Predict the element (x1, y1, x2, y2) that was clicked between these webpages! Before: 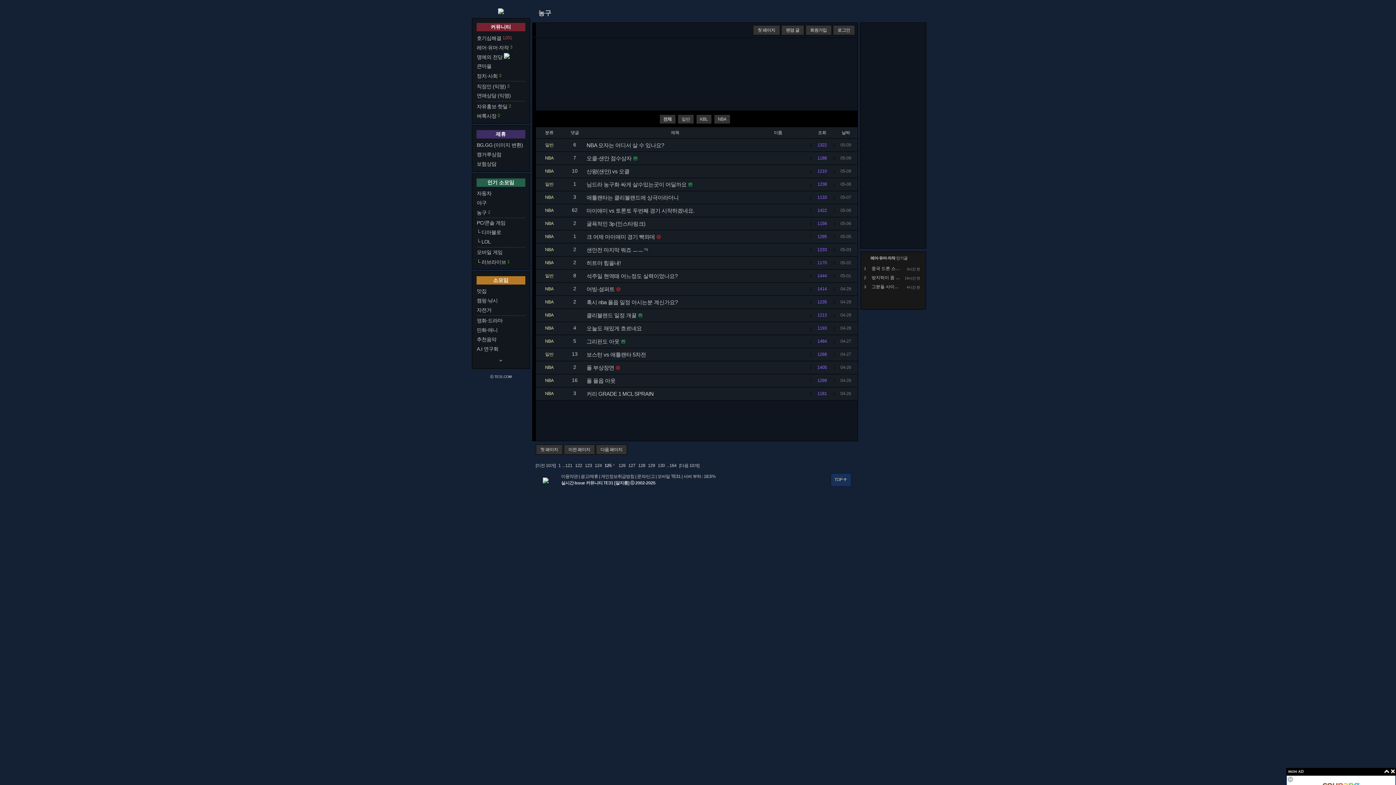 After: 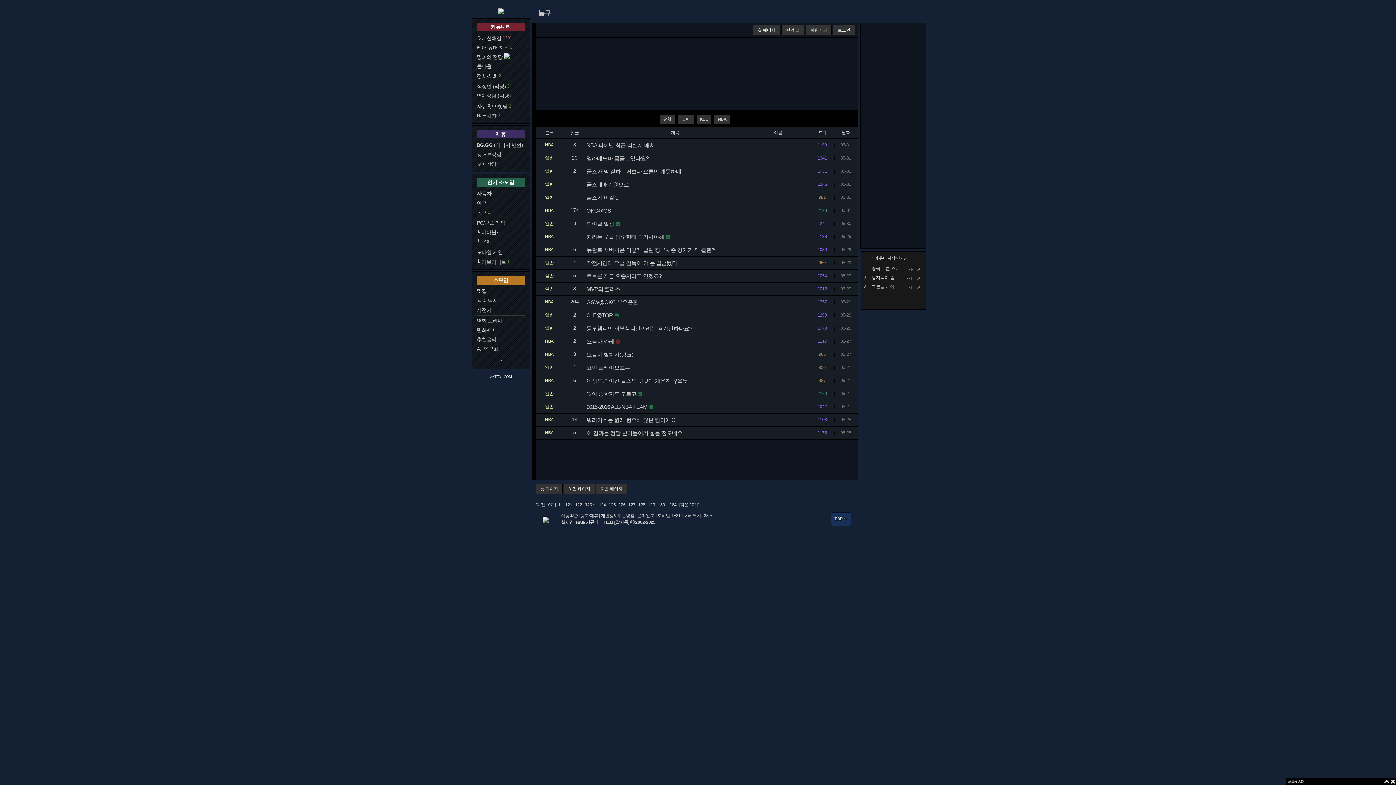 Action: label:  123   bbox: (584, 463, 594, 468)